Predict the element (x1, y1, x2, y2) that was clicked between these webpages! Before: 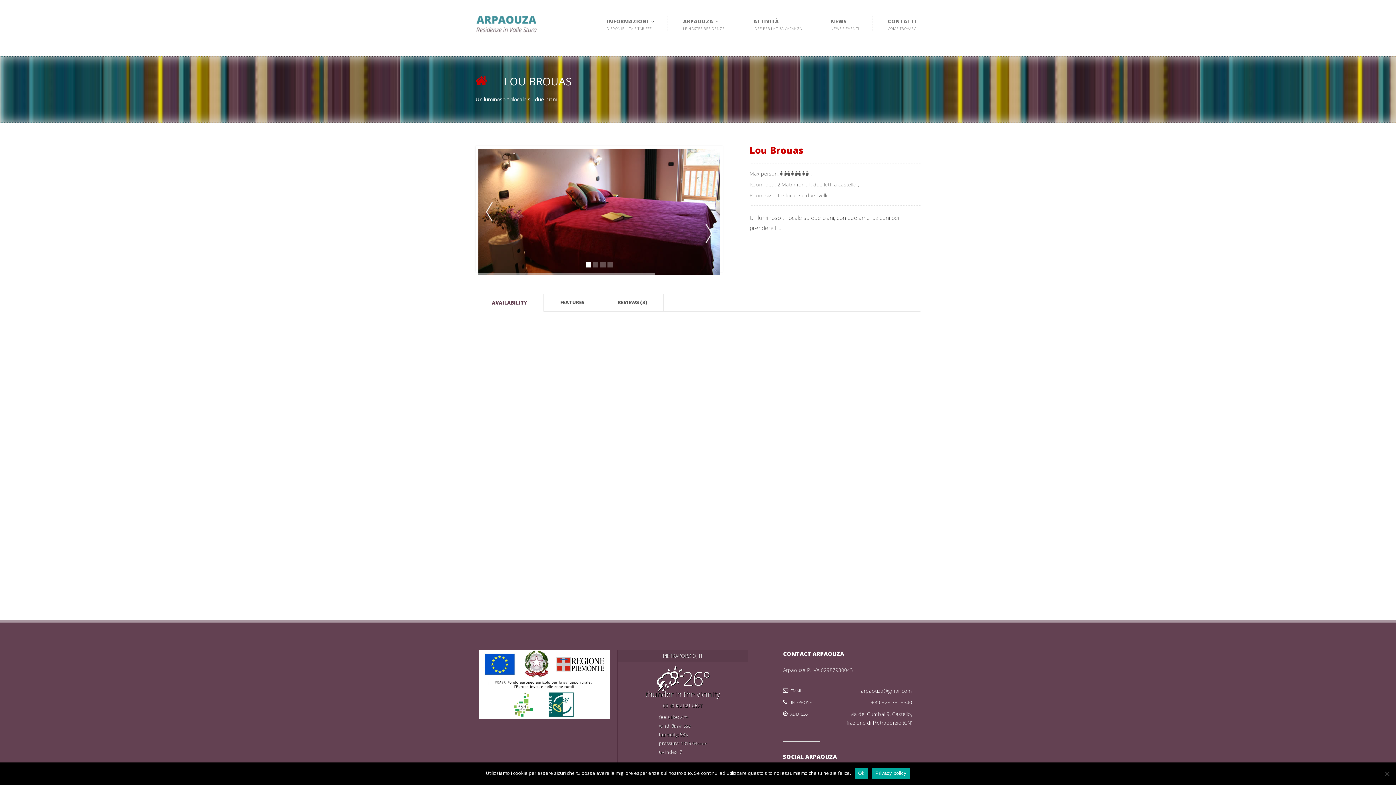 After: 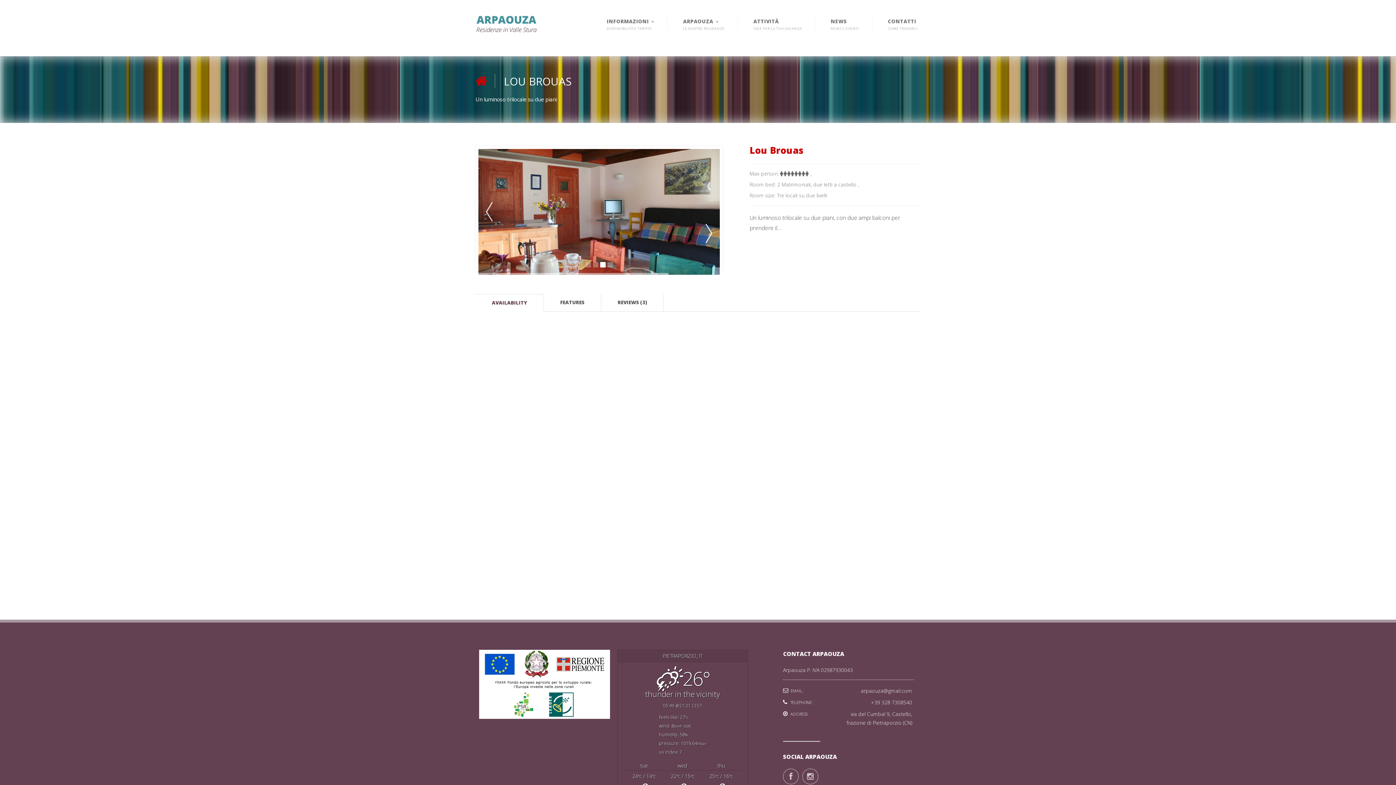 Action: bbox: (854, 768, 868, 779) label: Ok